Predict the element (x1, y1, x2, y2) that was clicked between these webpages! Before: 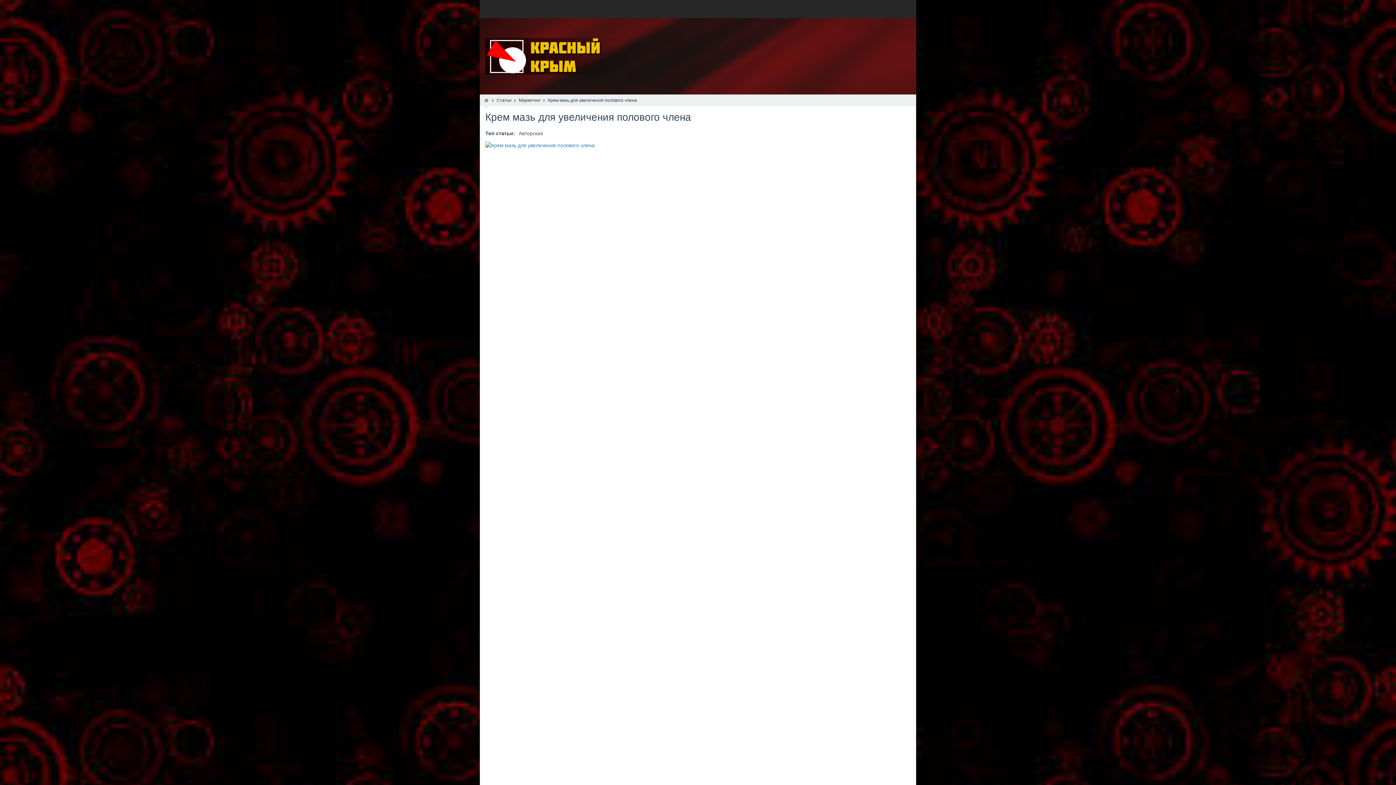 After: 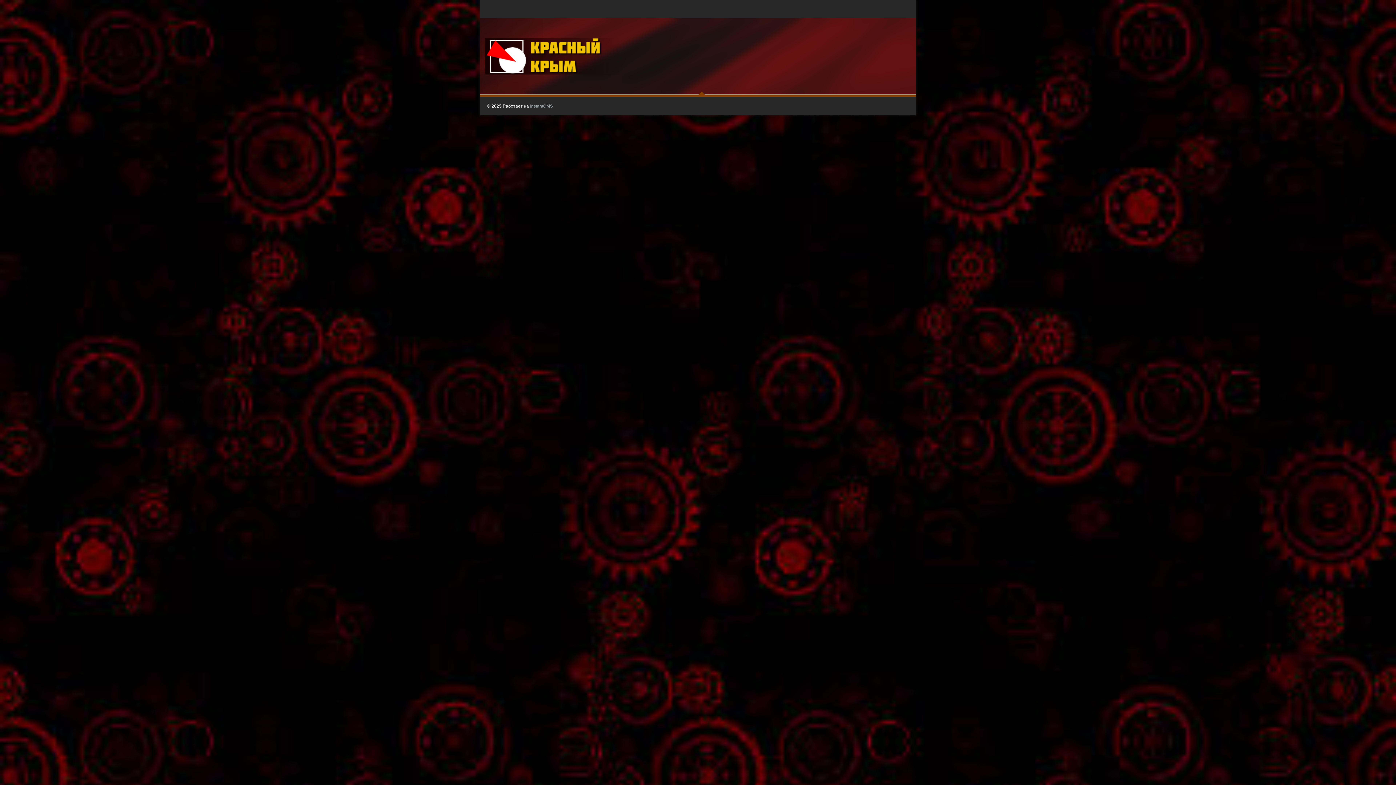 Action: bbox: (483, 94, 489, 106)